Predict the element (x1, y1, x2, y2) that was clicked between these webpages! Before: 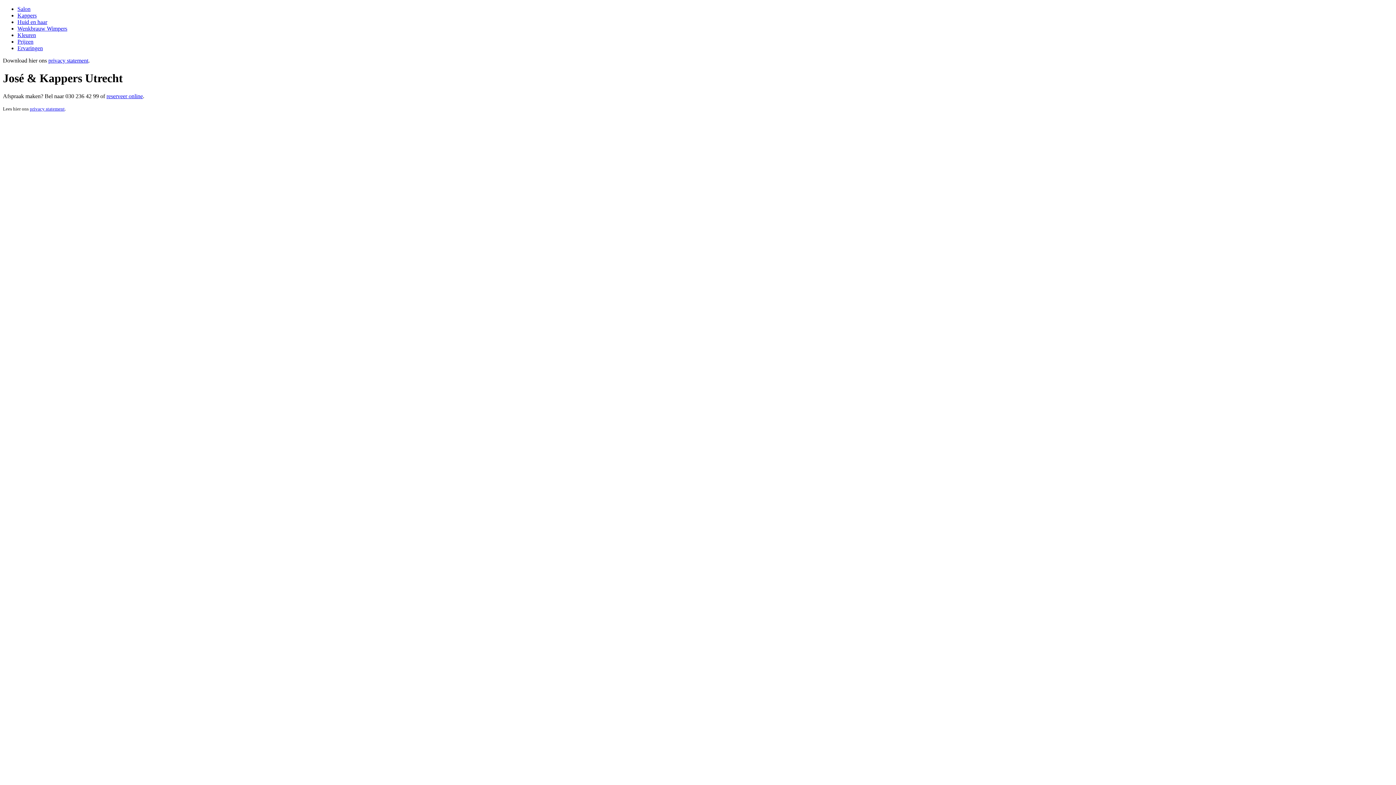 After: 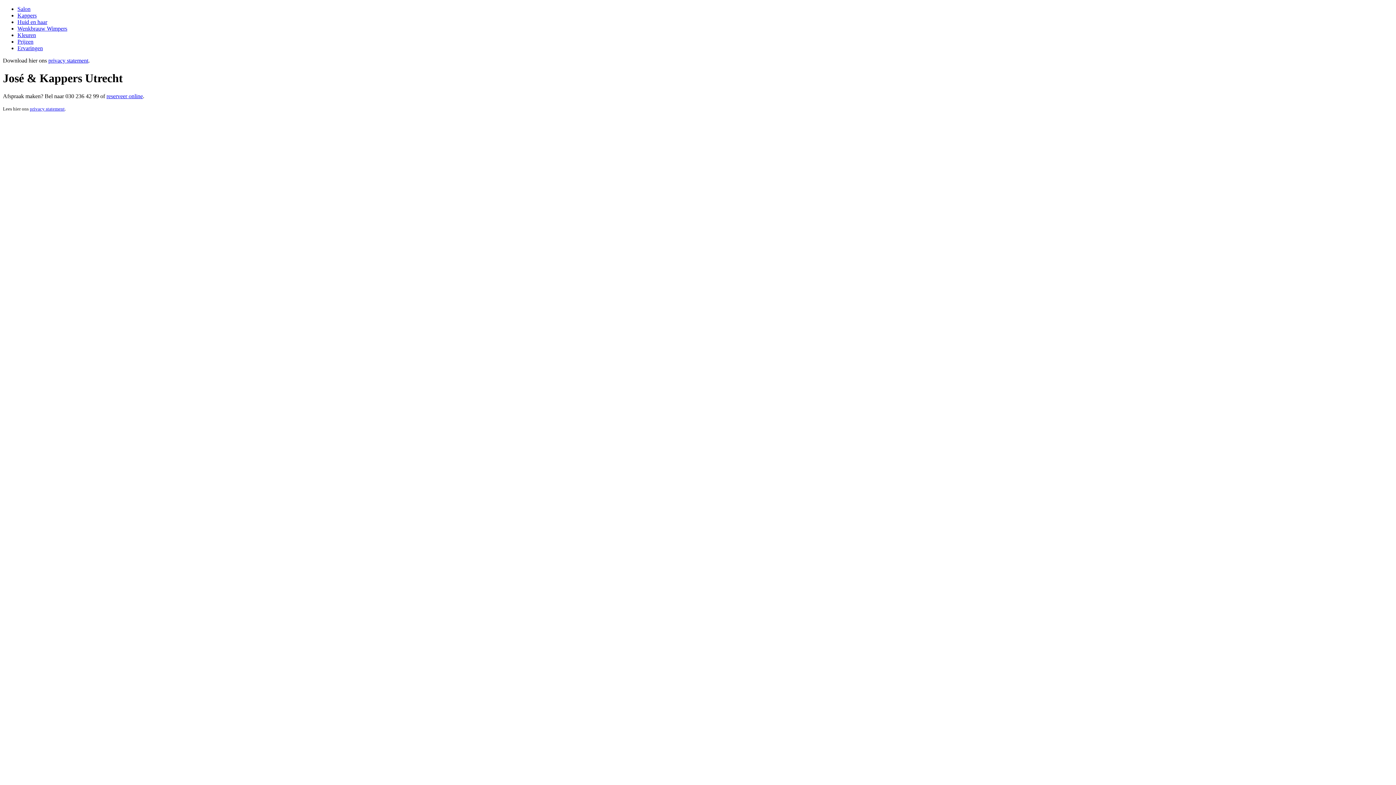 Action: bbox: (29, 106, 64, 111) label: privacy statement